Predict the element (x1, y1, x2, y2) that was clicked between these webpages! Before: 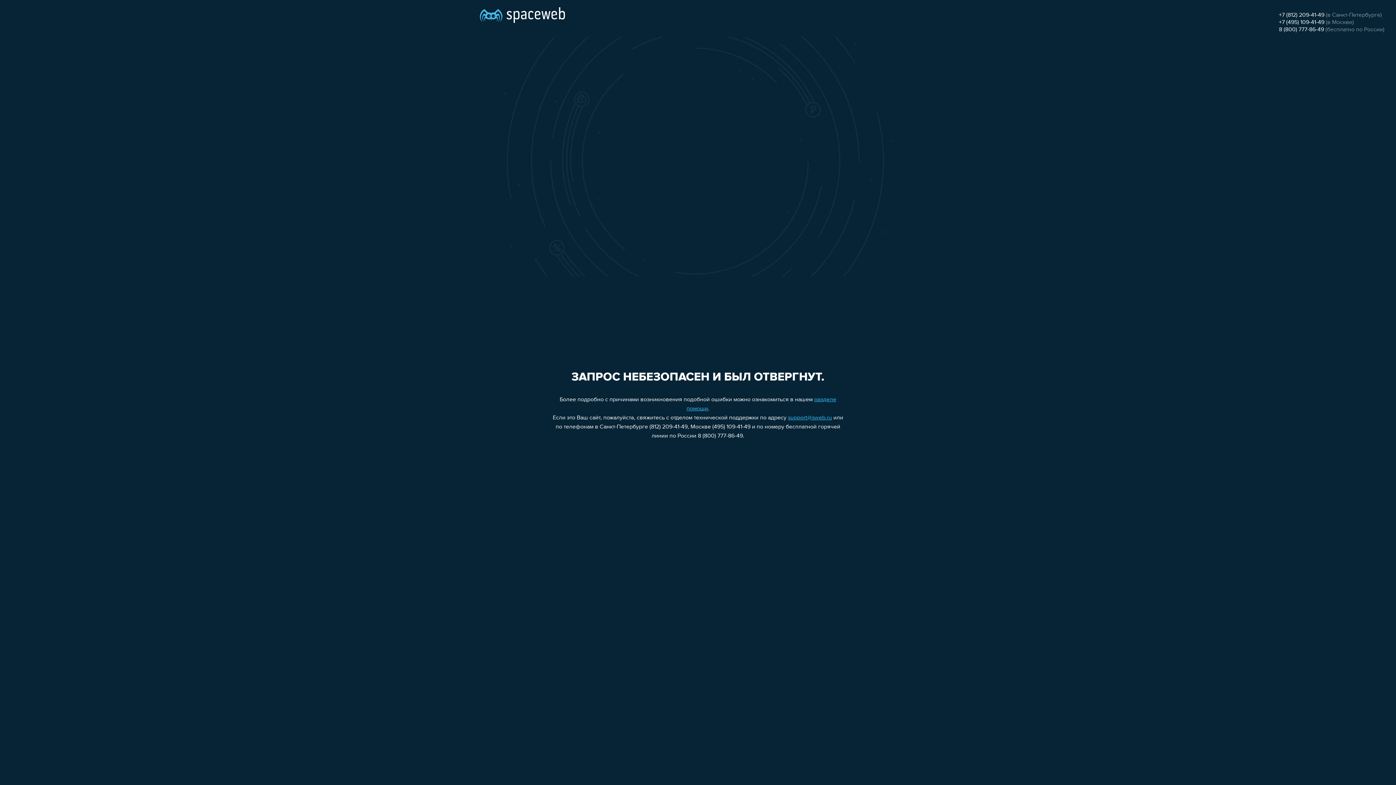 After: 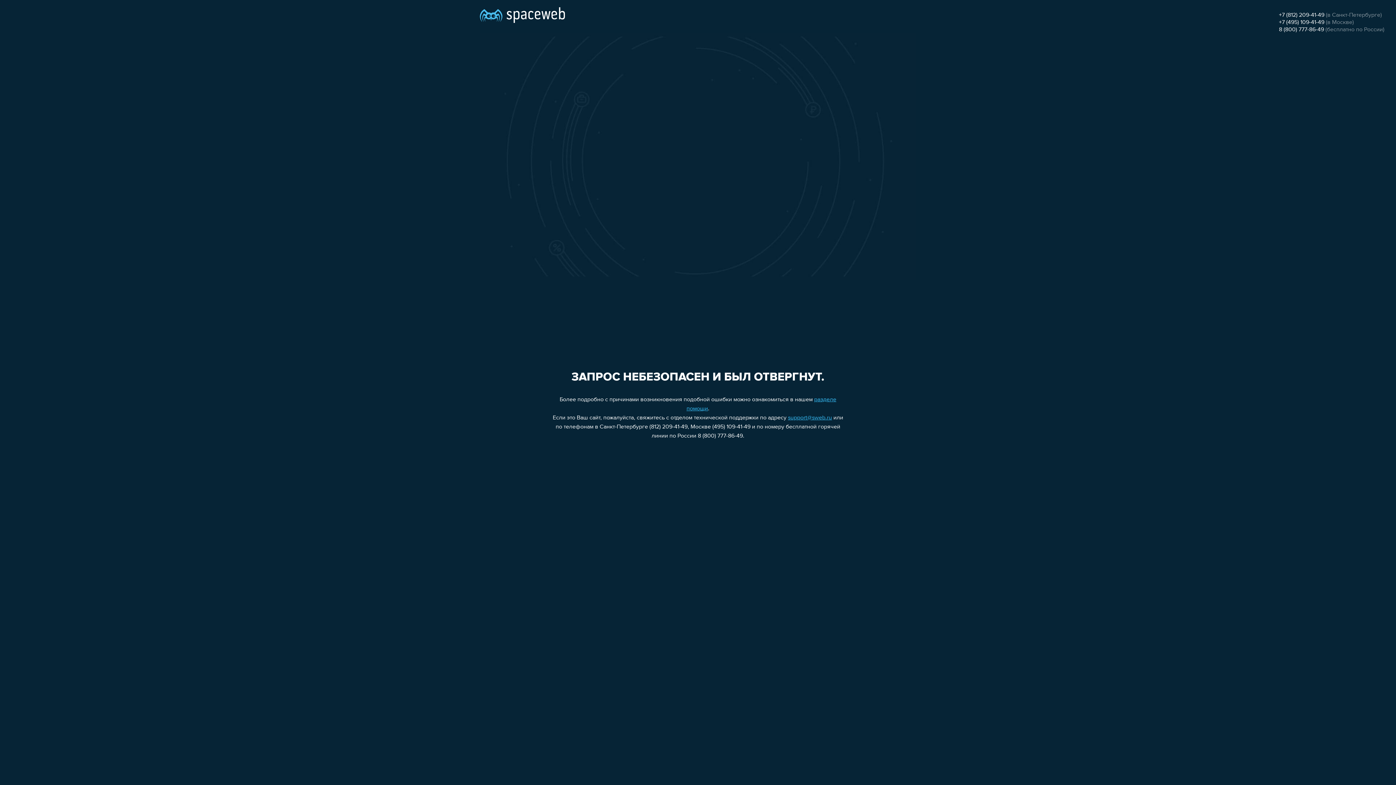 Action: label: 8 (800) 777-86-49 bbox: (1279, 26, 1324, 32)